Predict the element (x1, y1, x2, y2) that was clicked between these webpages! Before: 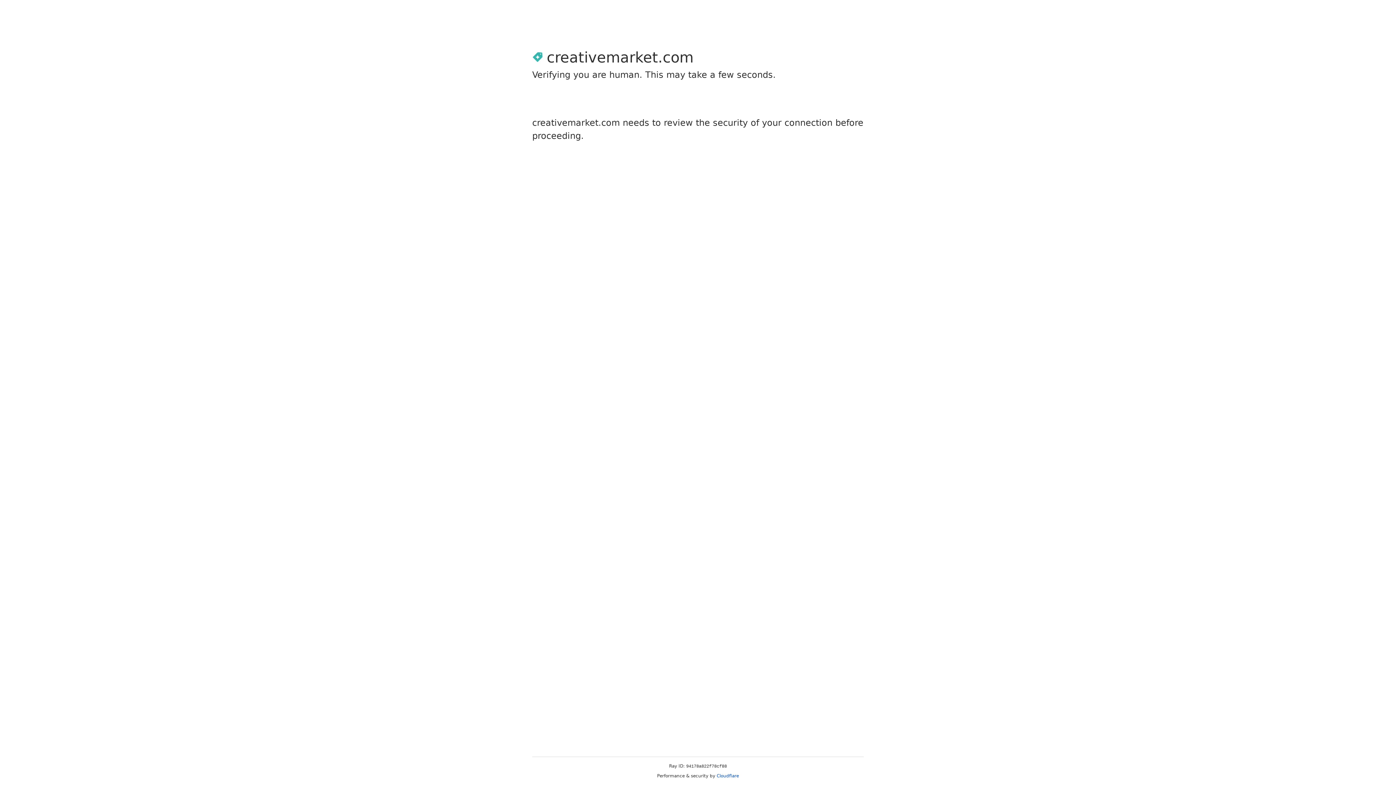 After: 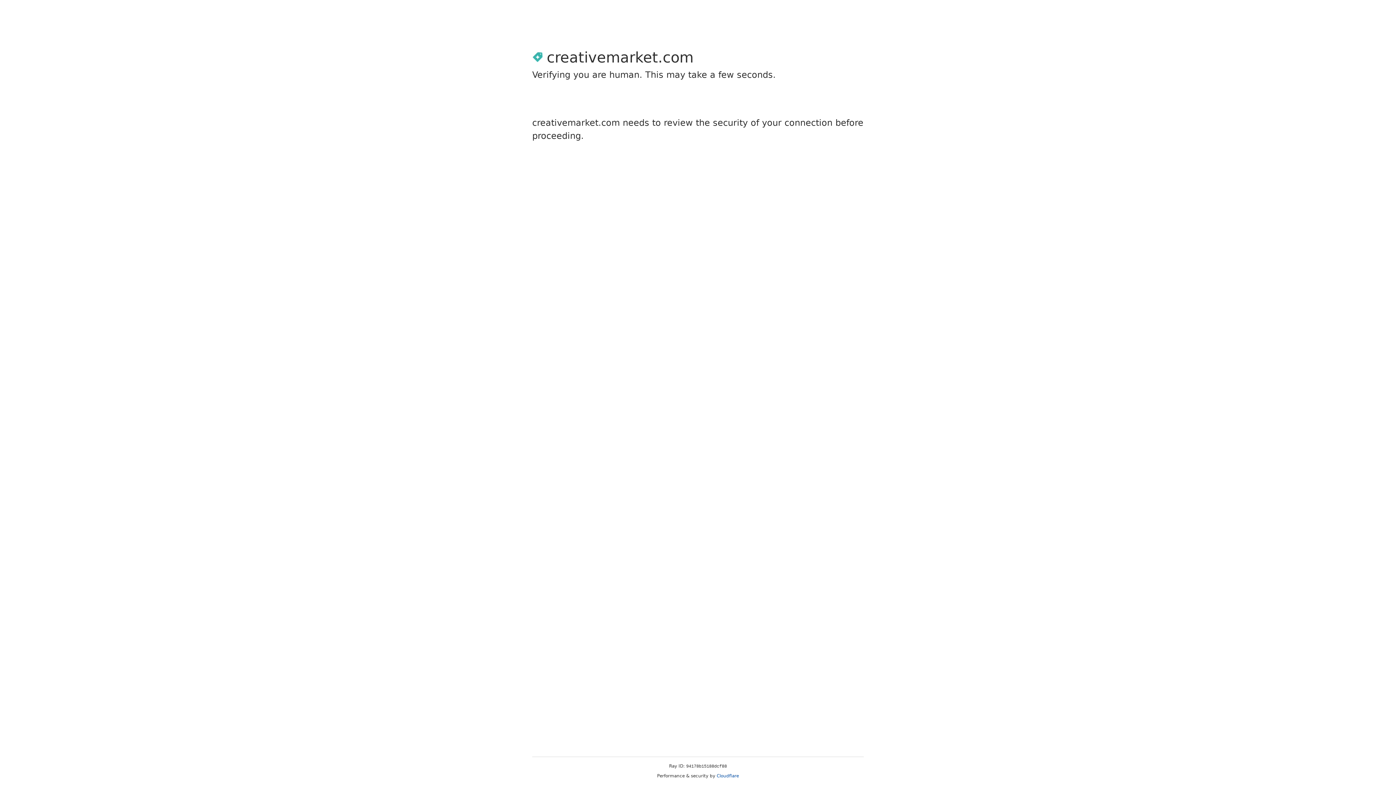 Action: bbox: (716, 773, 739, 778) label: Cloudflare